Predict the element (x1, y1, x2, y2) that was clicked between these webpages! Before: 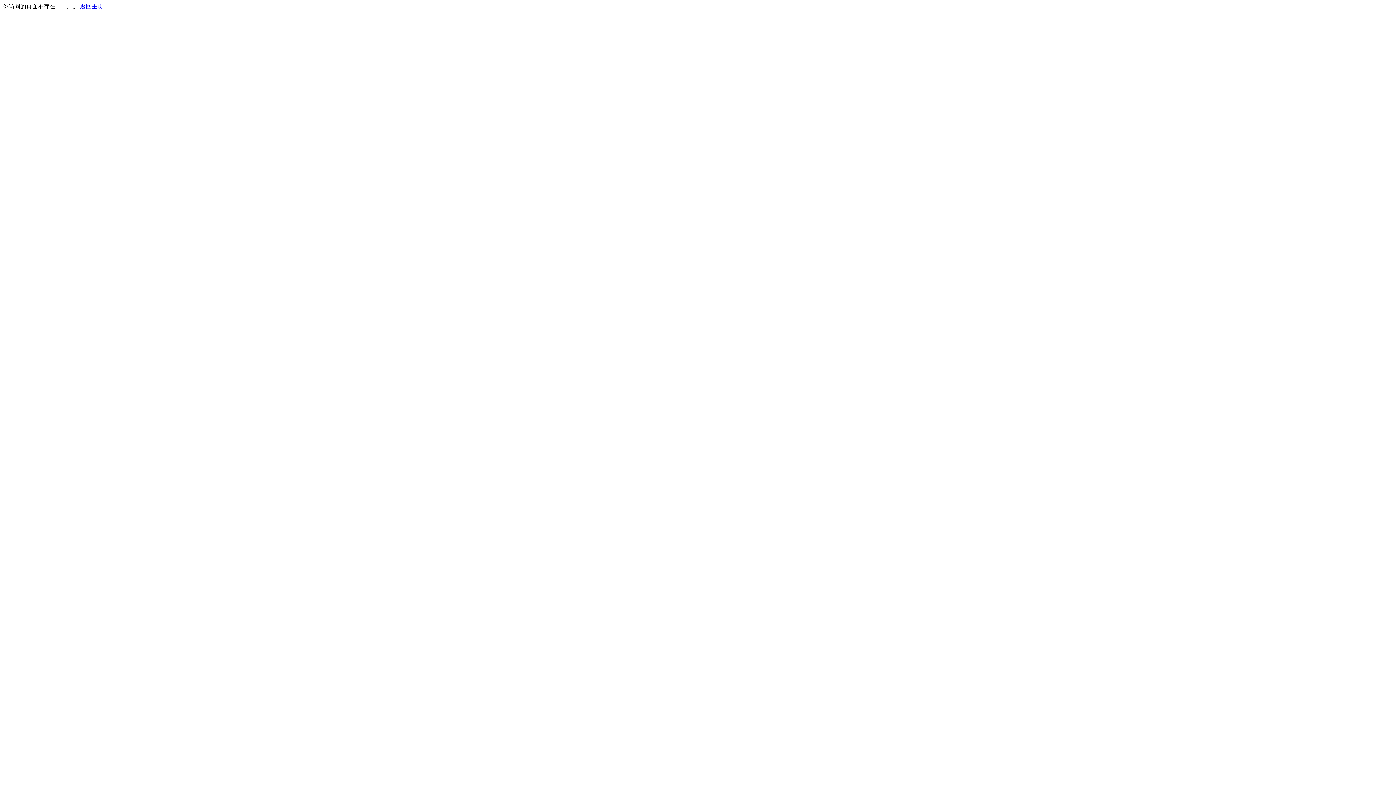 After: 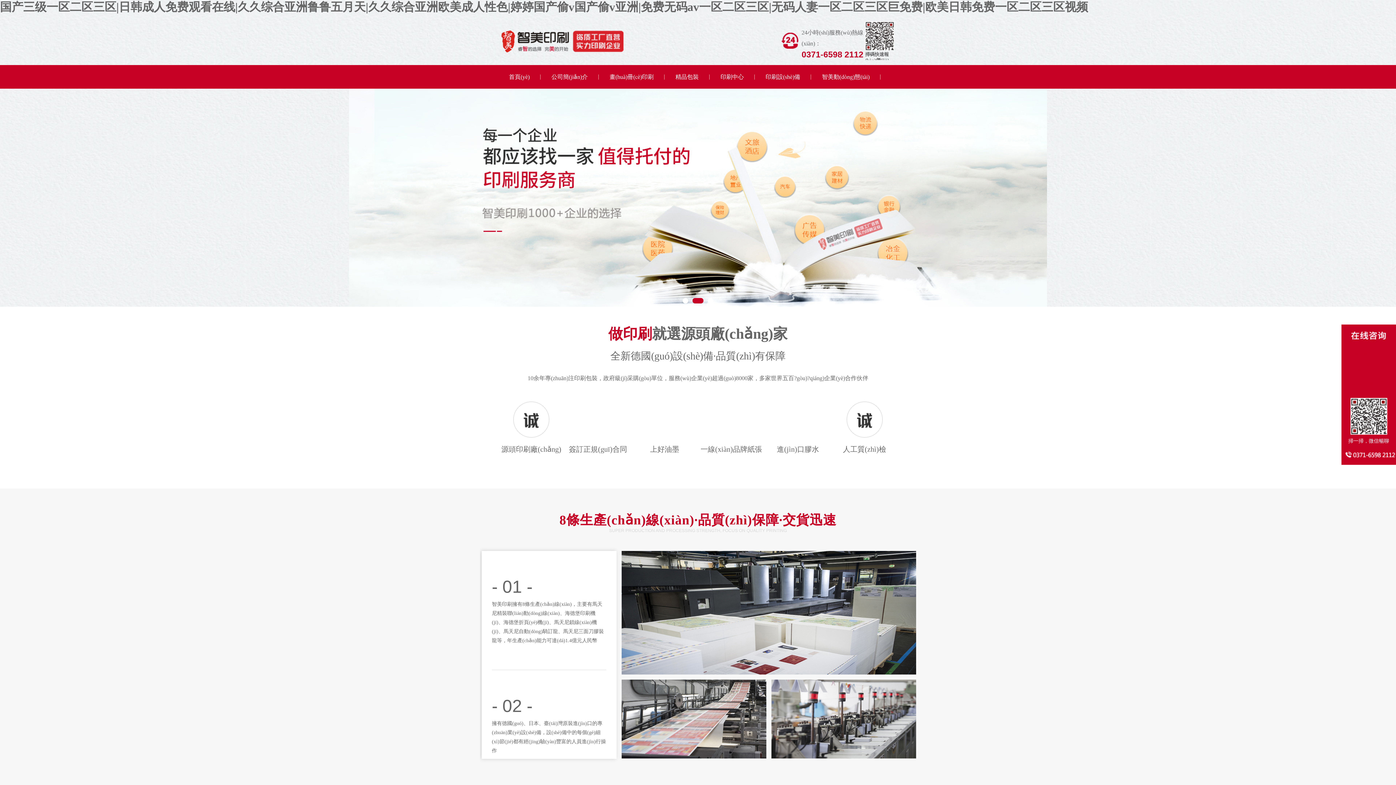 Action: label: 返回主页 bbox: (80, 3, 103, 9)